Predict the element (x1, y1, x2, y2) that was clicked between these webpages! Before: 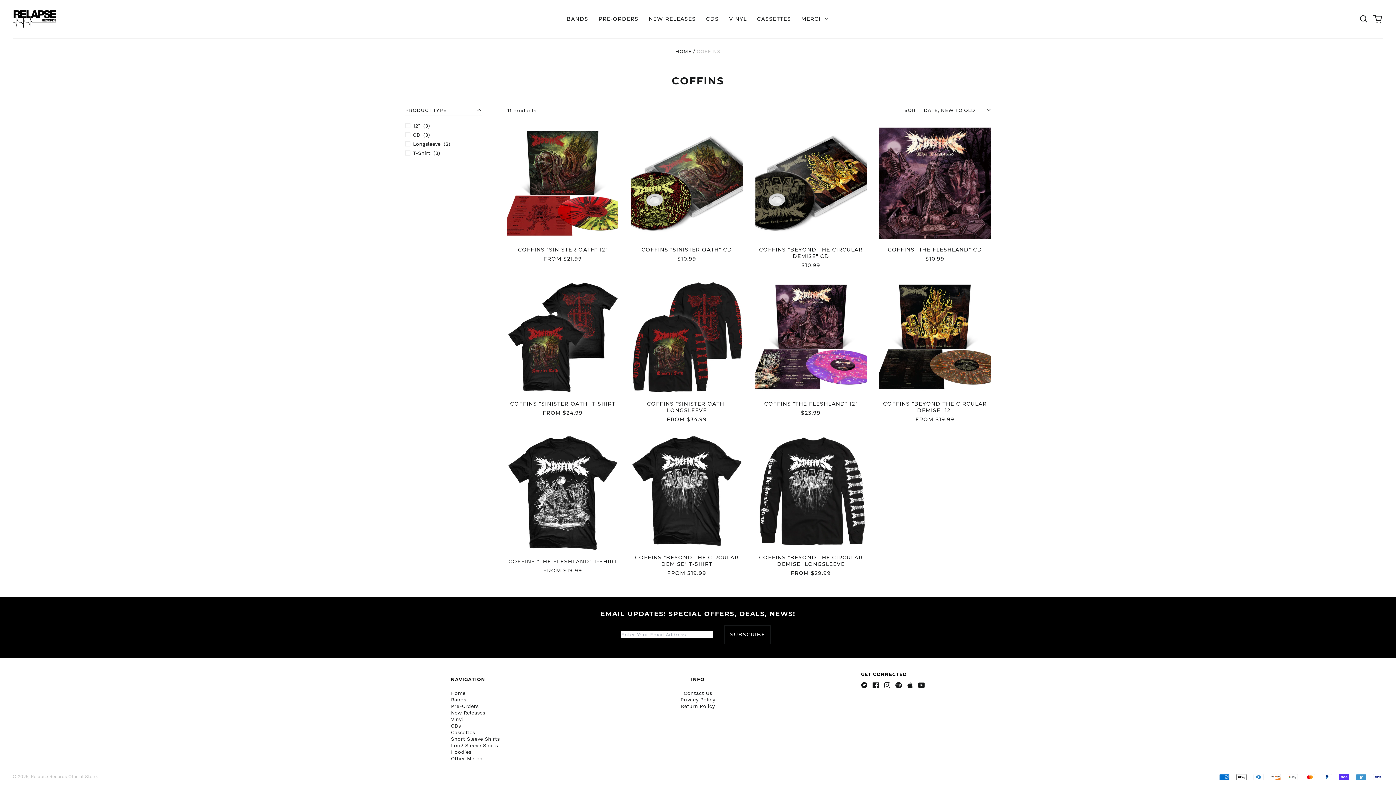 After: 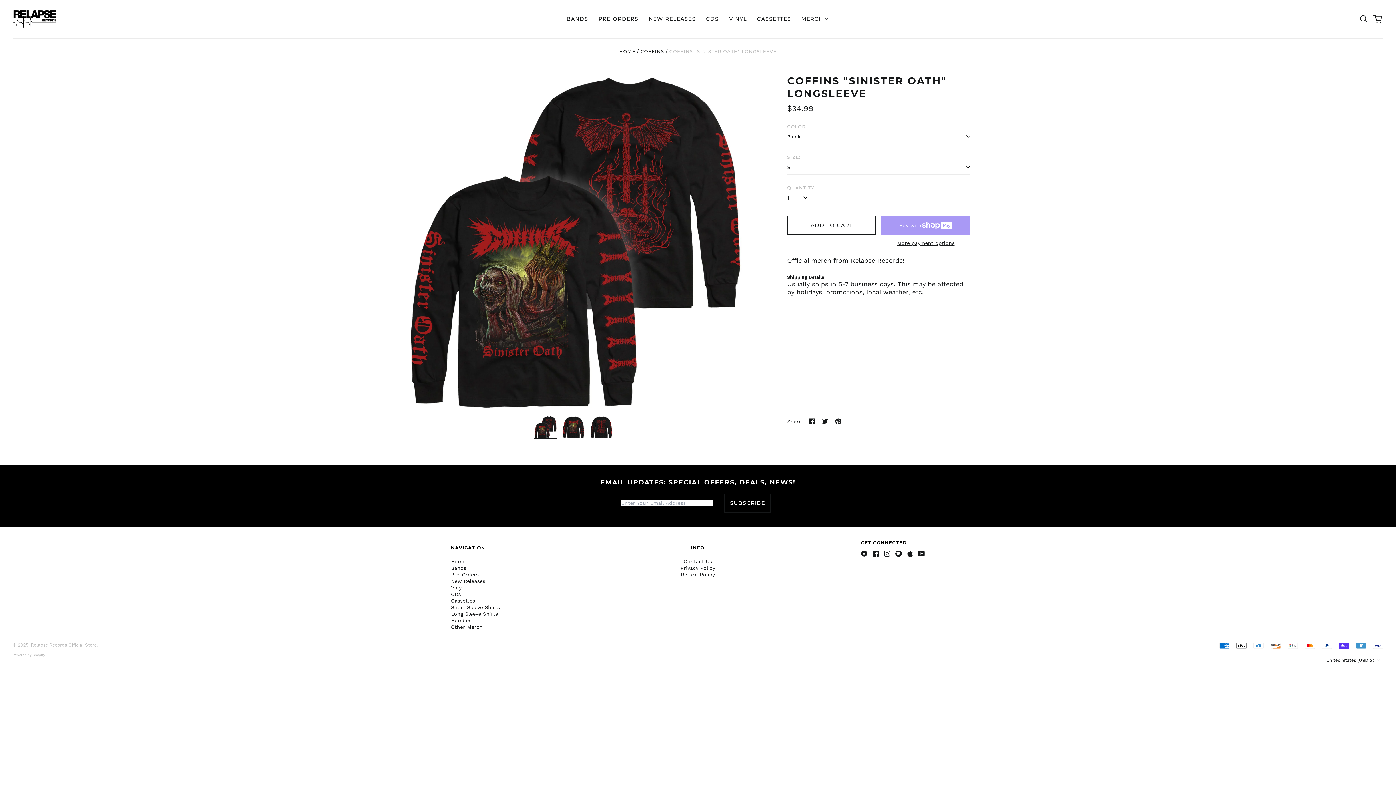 Action: bbox: (631, 281, 742, 422) label: COFFINS "SINISTER OATH" LONGSLEEVE